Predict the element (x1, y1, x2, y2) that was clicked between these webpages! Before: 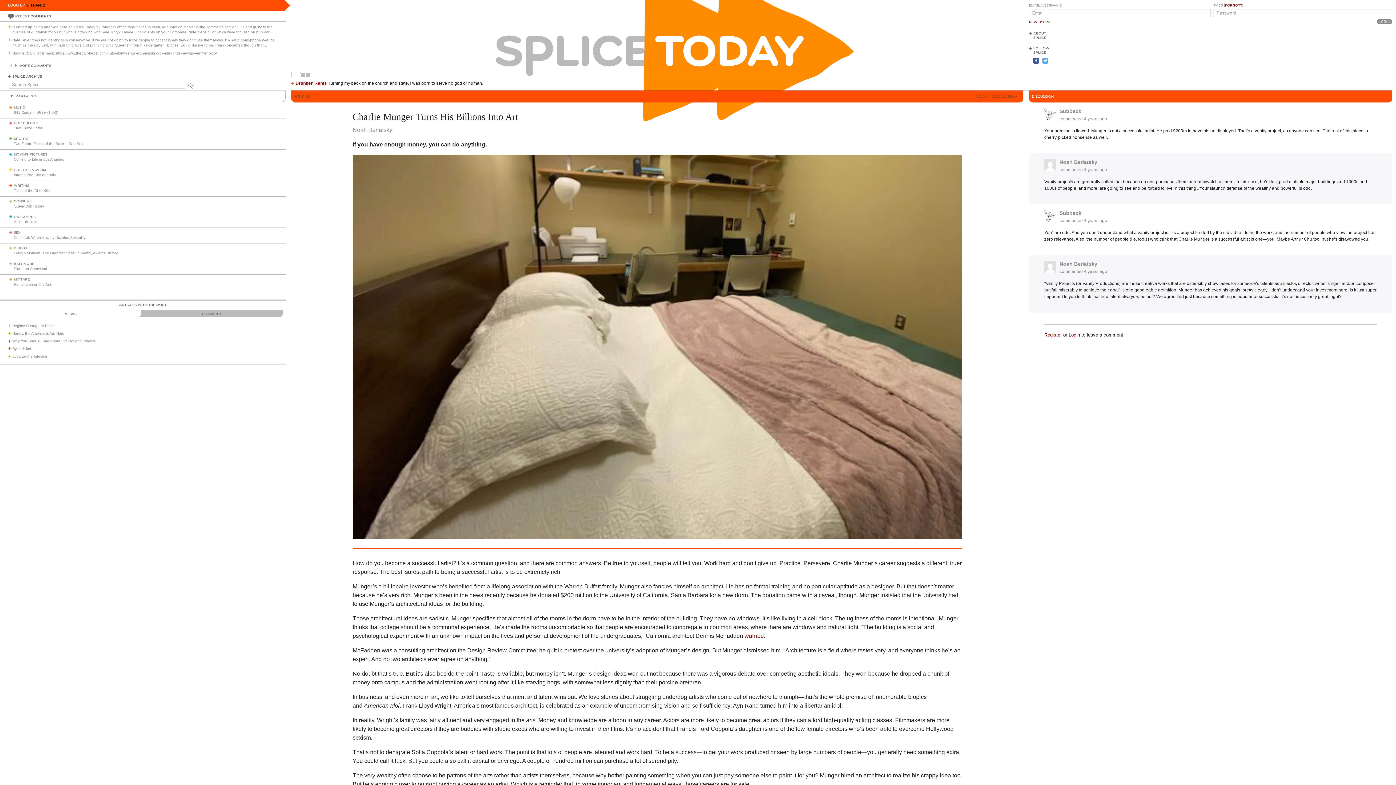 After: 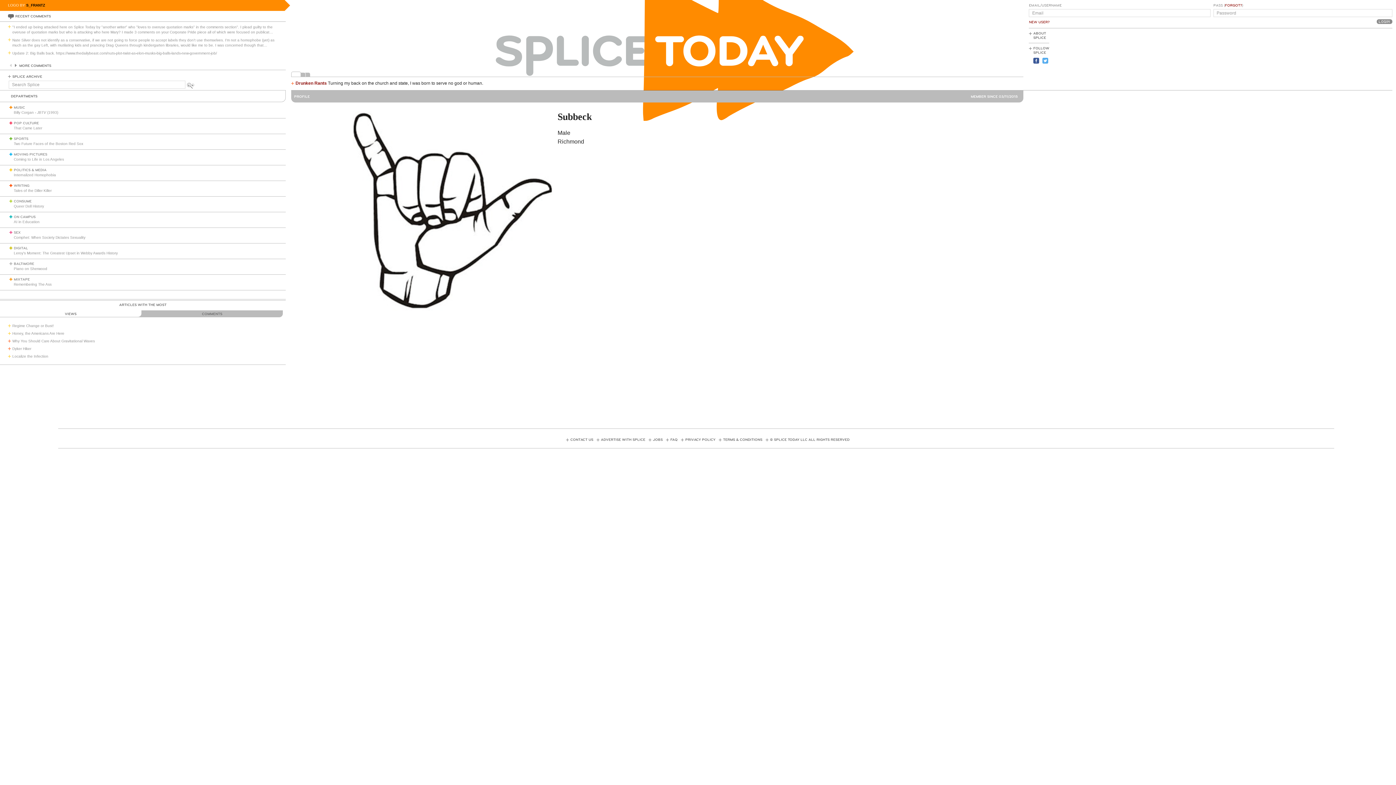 Action: bbox: (1059, 210, 1081, 216) label: Subbeck